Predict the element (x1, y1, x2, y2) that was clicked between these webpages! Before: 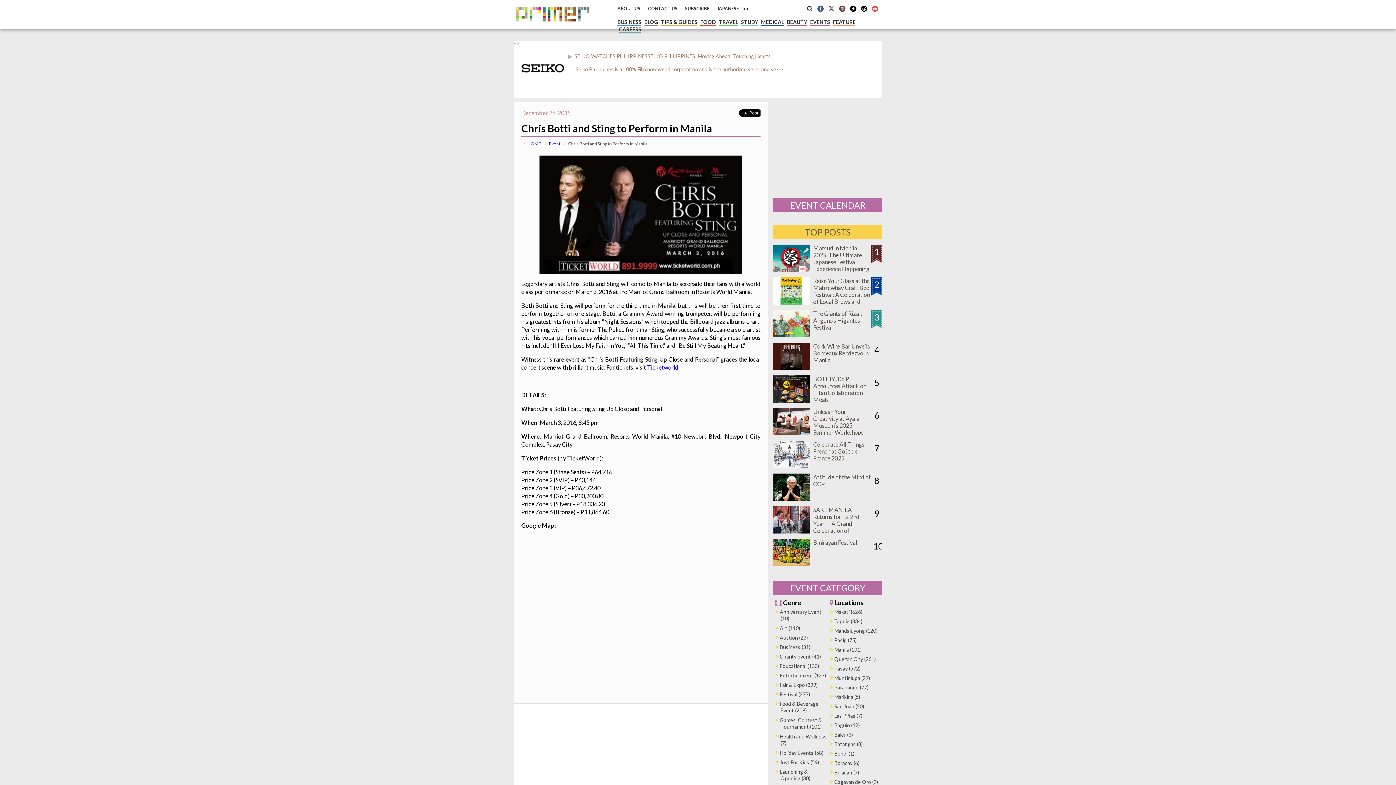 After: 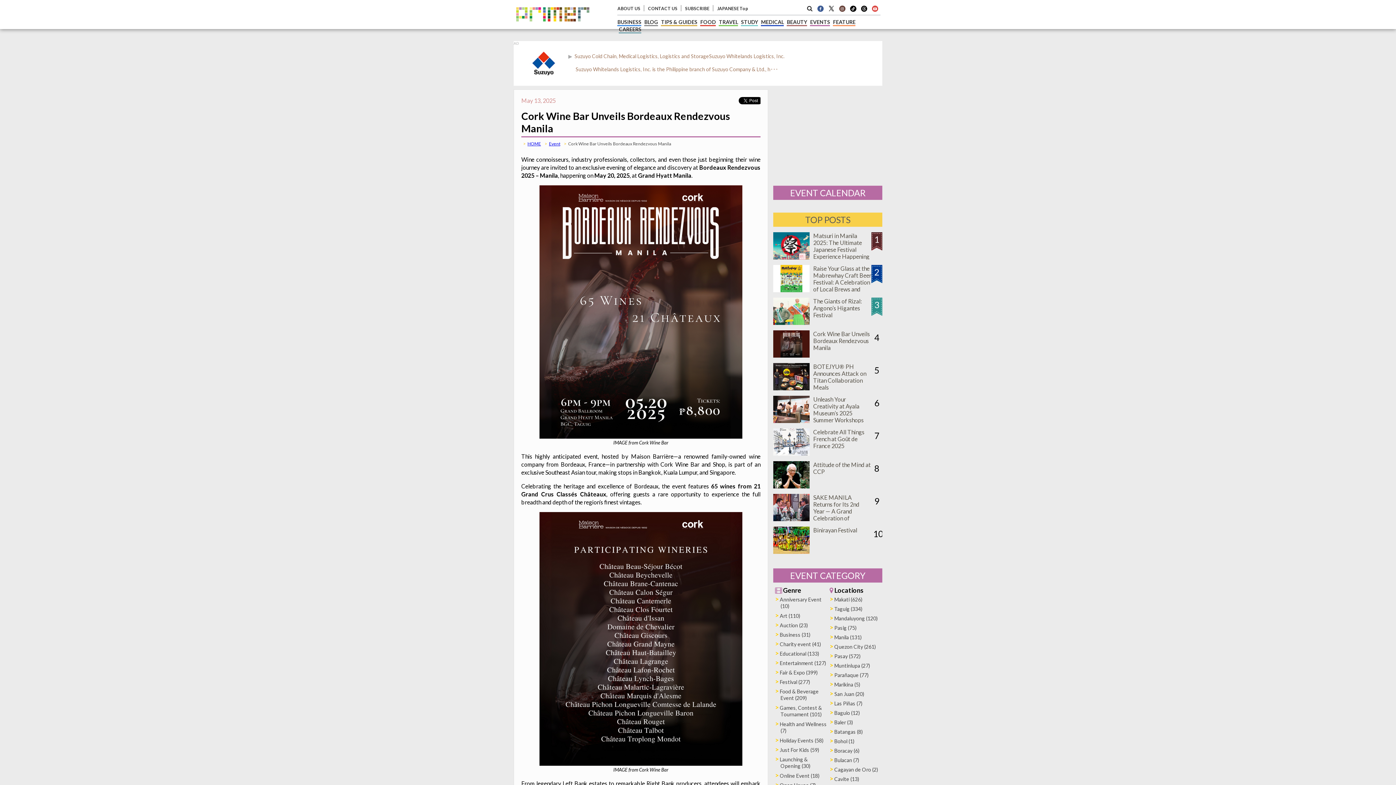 Action: label: Cork Wine Bar Unveils Bordeaux Rendezvous Manila bbox: (813, 342, 870, 363)